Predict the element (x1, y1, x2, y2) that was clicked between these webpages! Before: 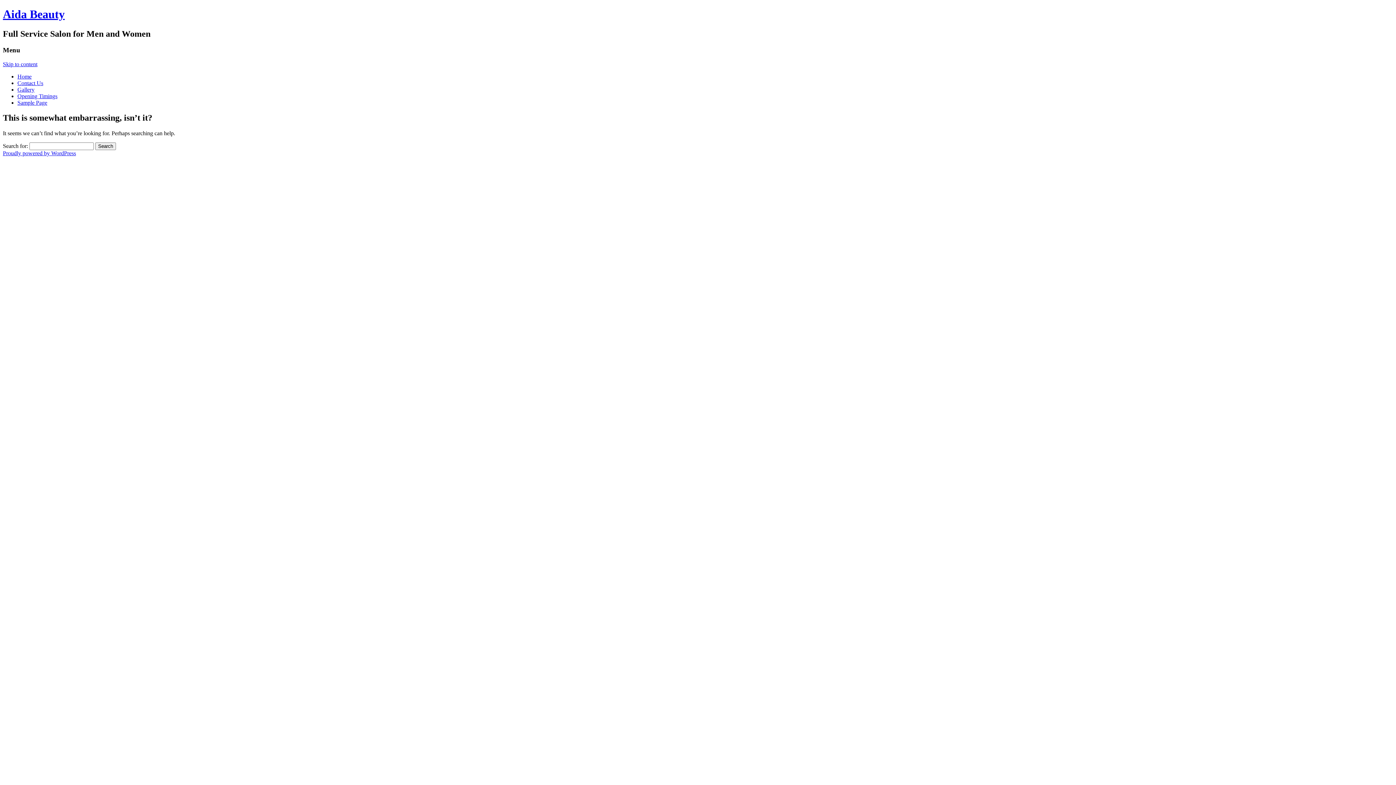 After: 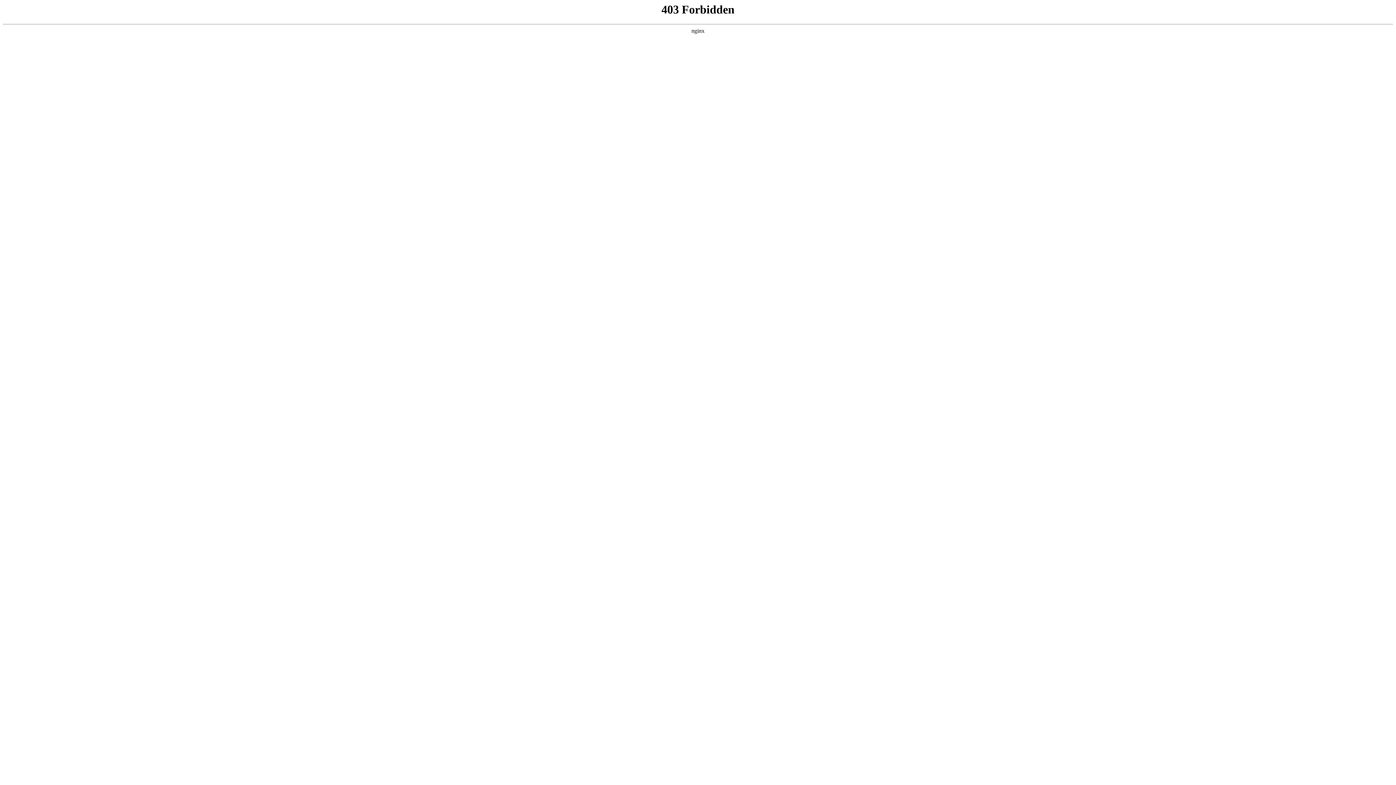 Action: bbox: (2, 150, 76, 156) label: Proudly powered by WordPress